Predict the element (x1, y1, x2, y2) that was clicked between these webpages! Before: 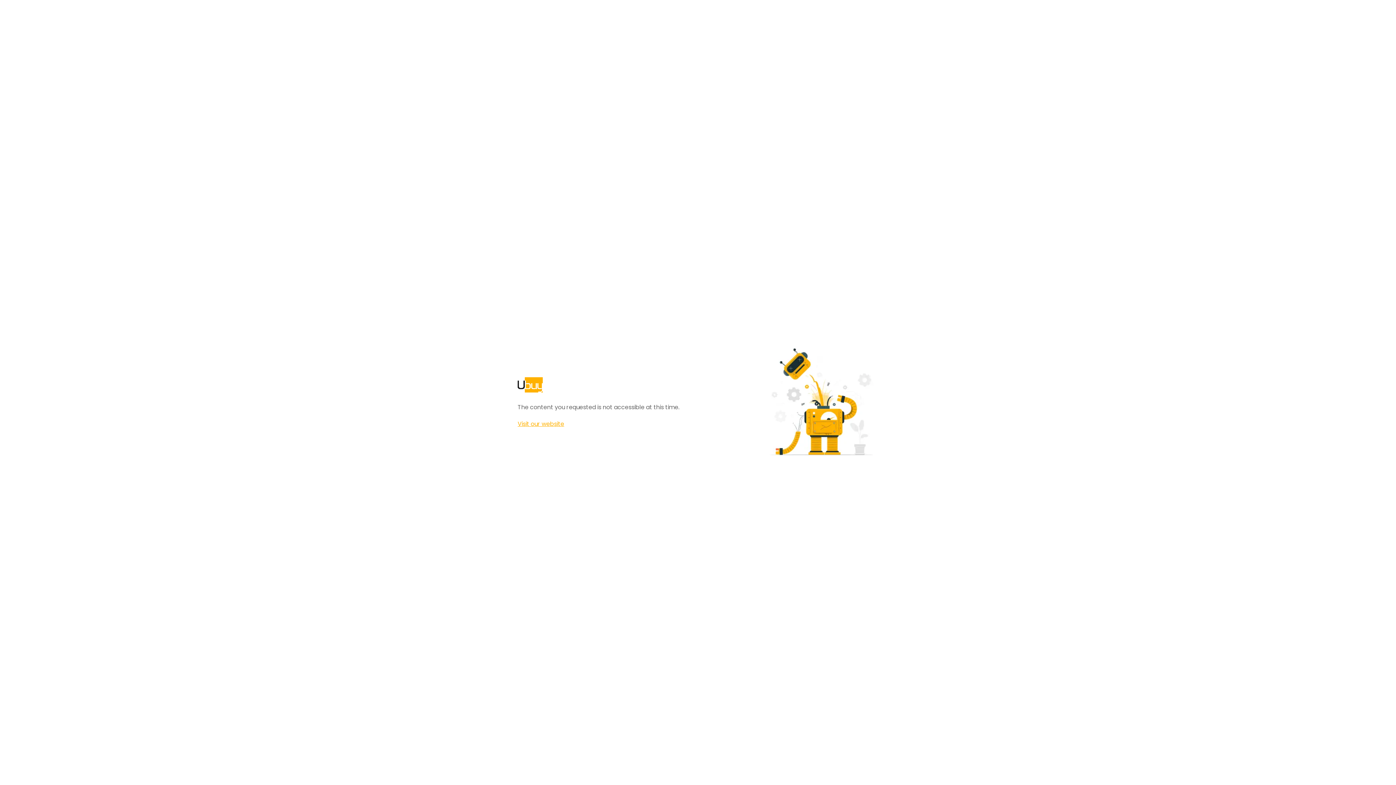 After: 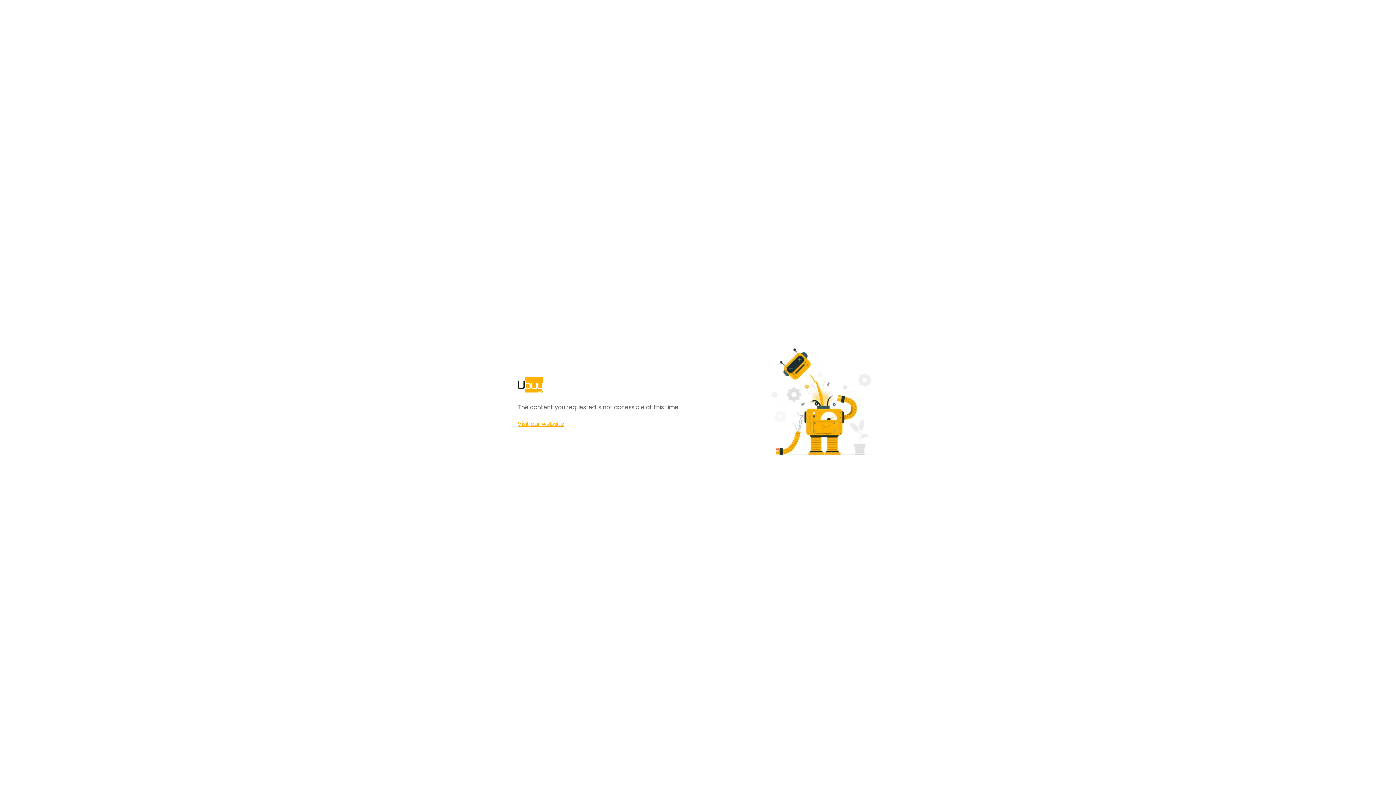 Action: bbox: (517, 420, 564, 428) label: Visit our website